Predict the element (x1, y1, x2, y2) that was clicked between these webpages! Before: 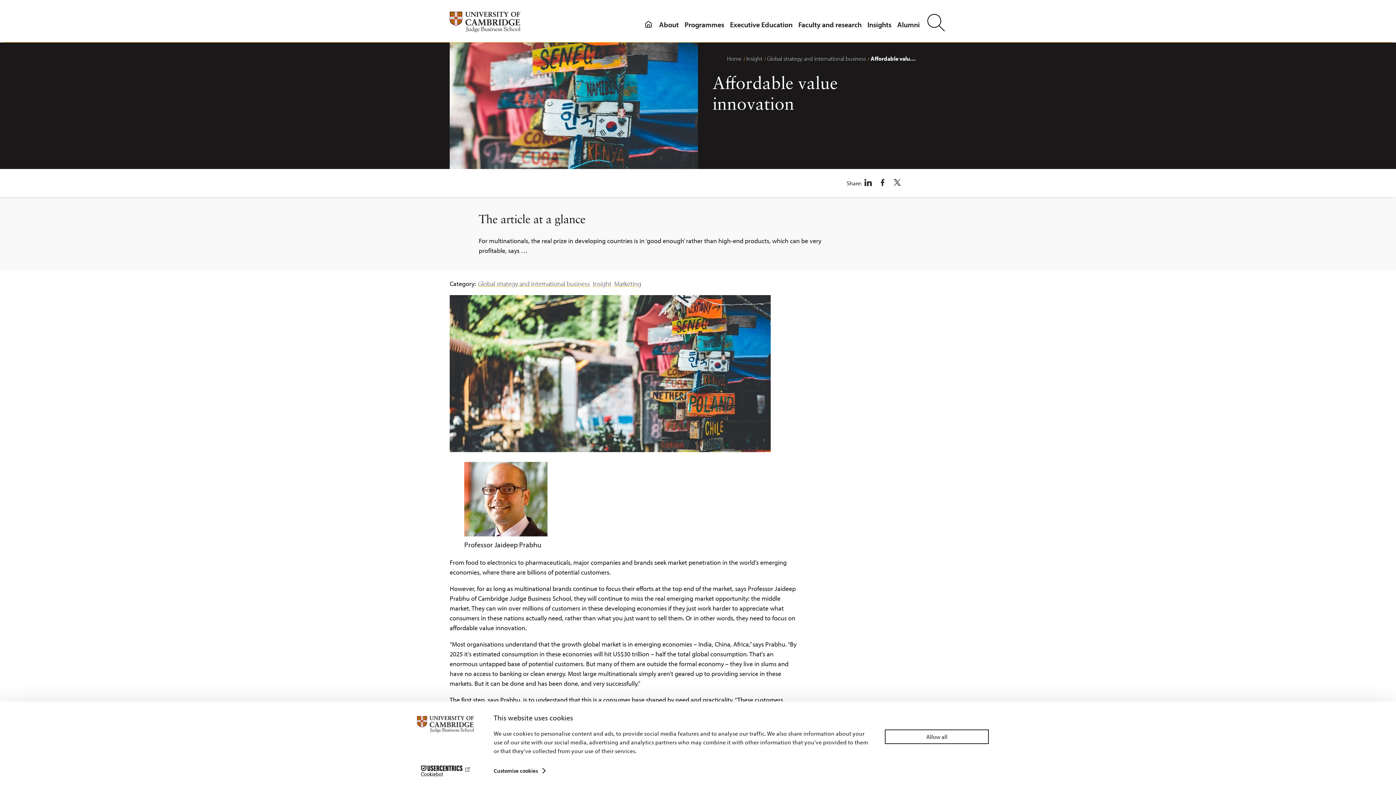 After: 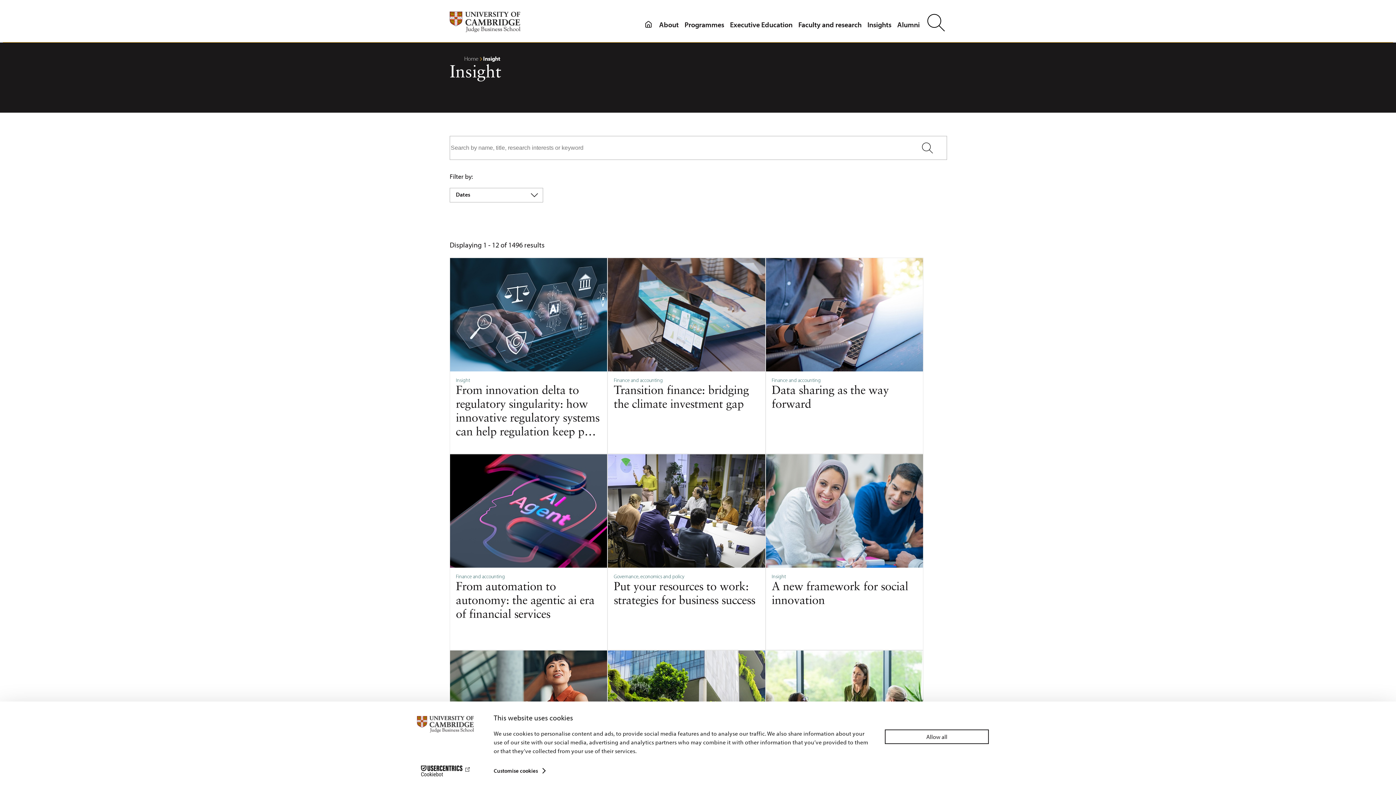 Action: label: Insight bbox: (593, 278, 611, 288)